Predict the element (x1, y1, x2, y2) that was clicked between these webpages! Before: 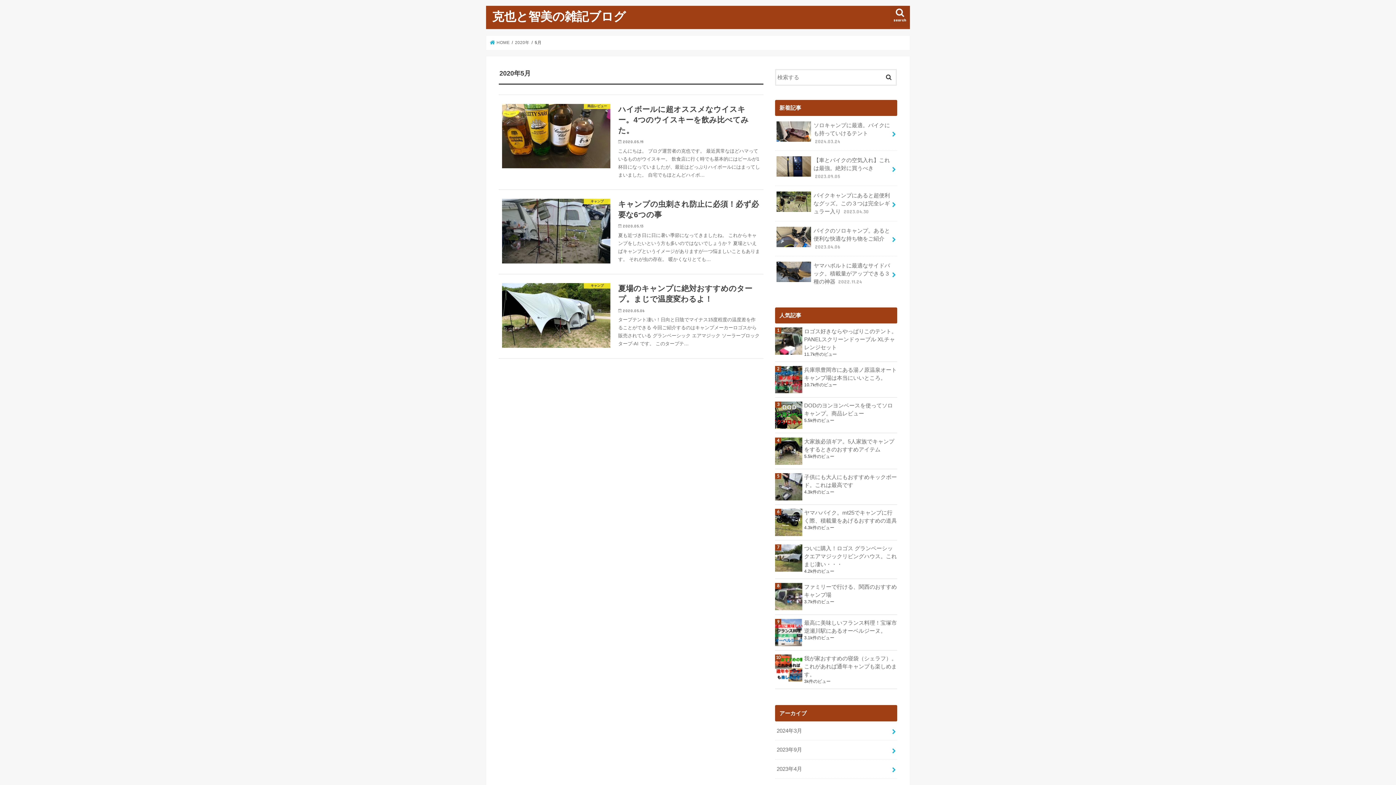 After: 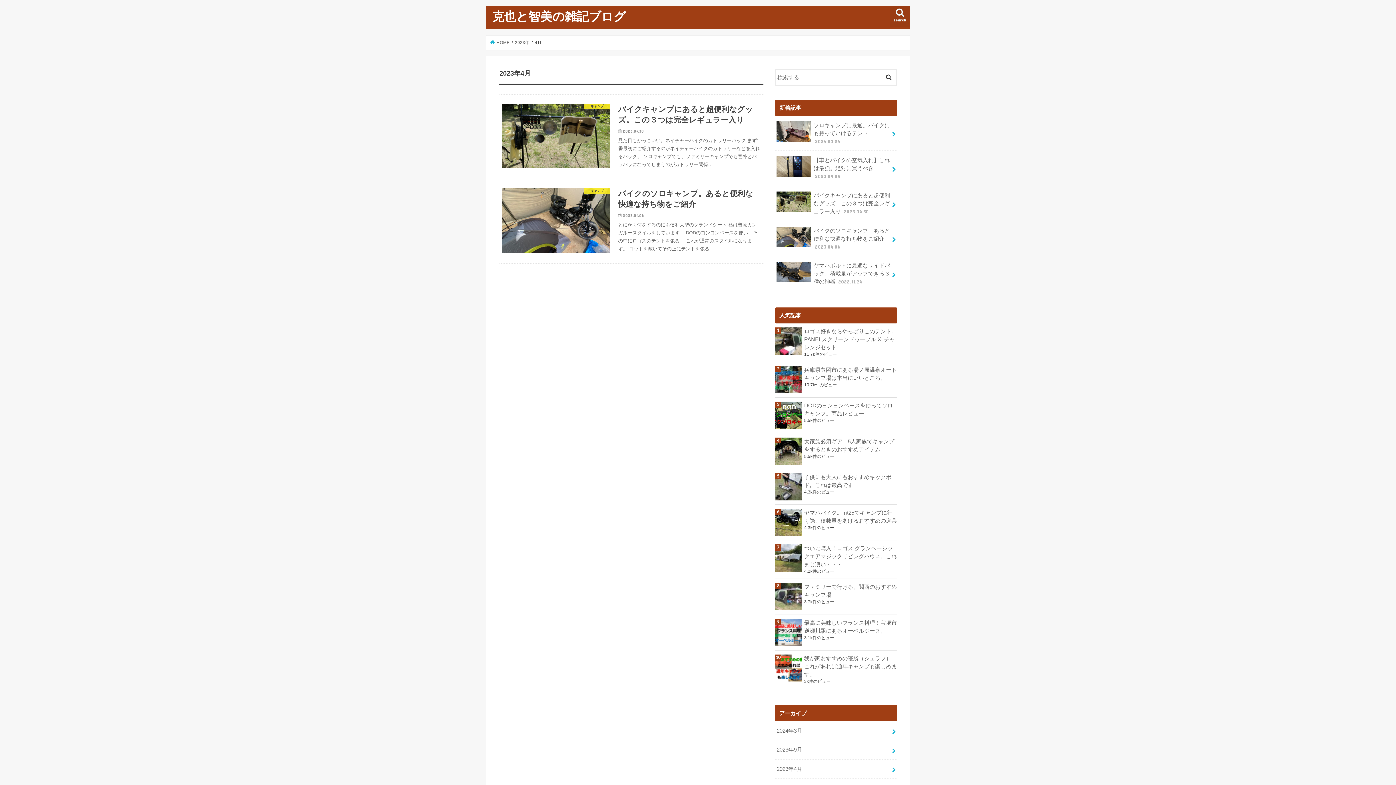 Action: label: 2023年4月 bbox: (775, 760, 897, 778)